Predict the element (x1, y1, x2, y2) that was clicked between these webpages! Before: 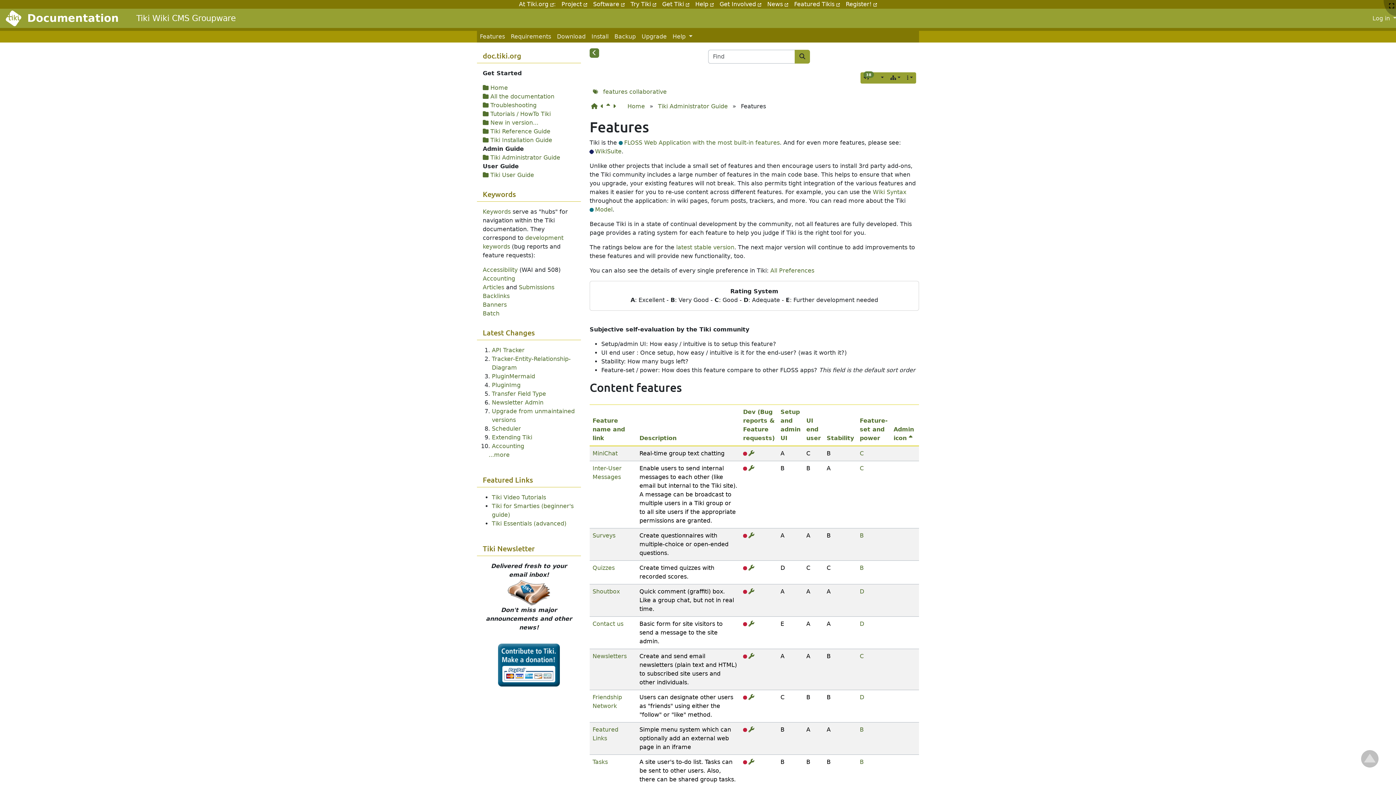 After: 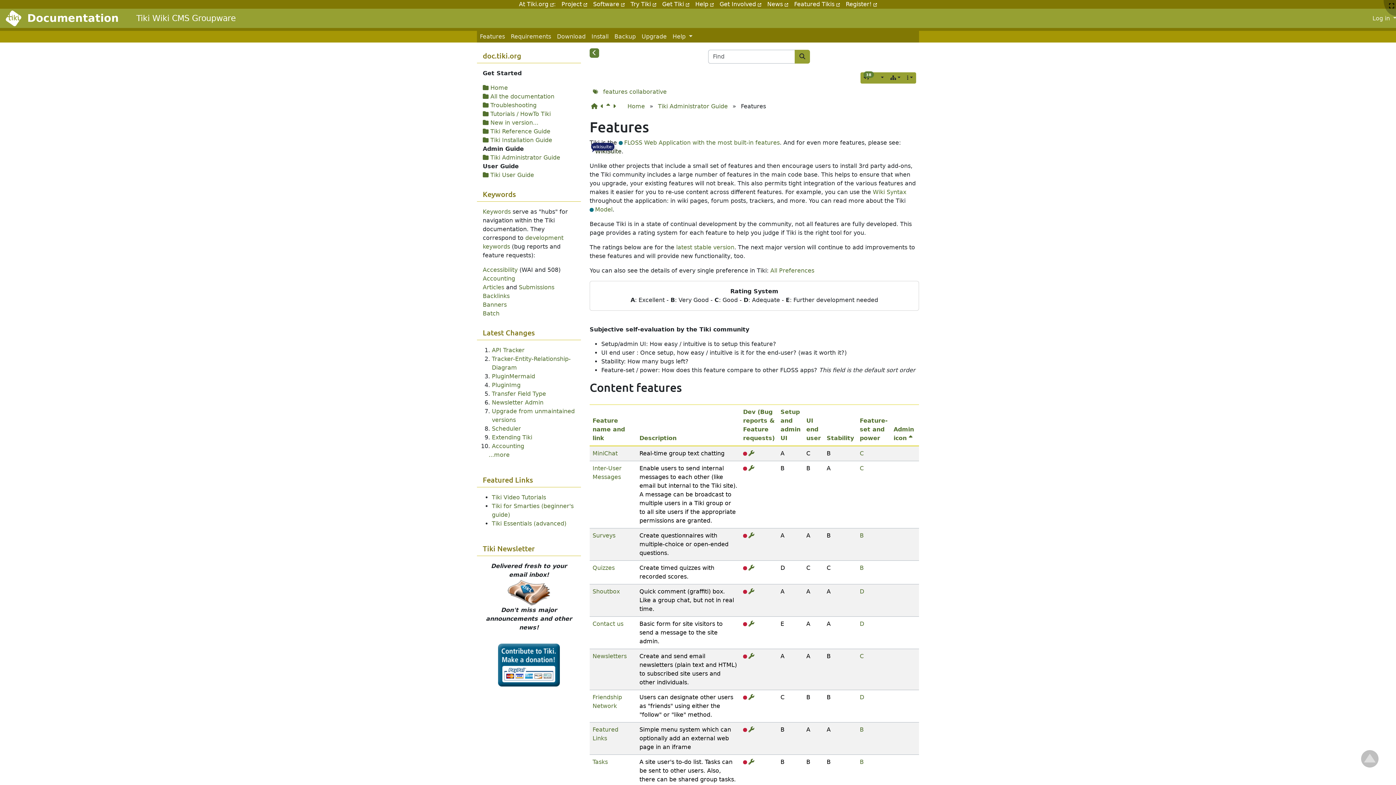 Action: bbox: (589, 147, 621, 156) label: WikiSuite